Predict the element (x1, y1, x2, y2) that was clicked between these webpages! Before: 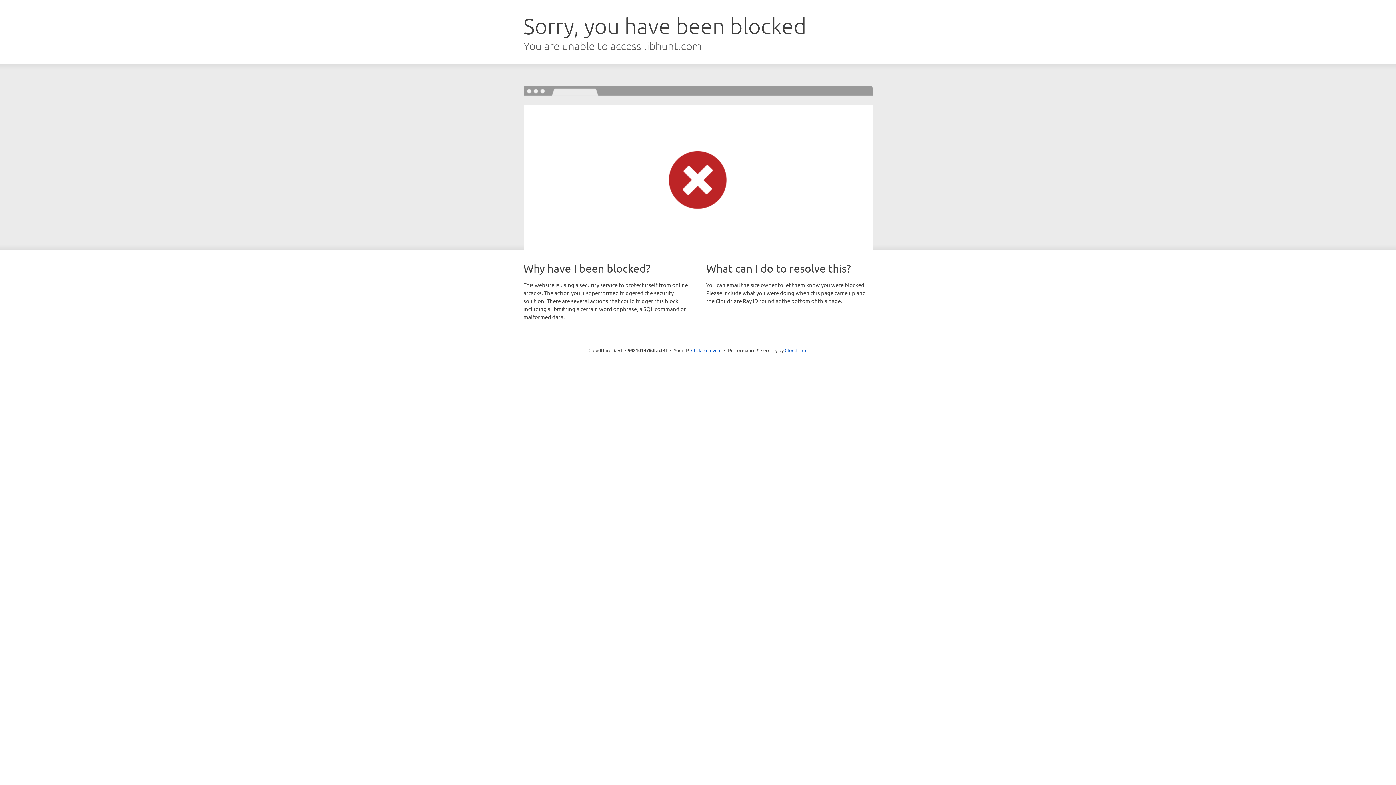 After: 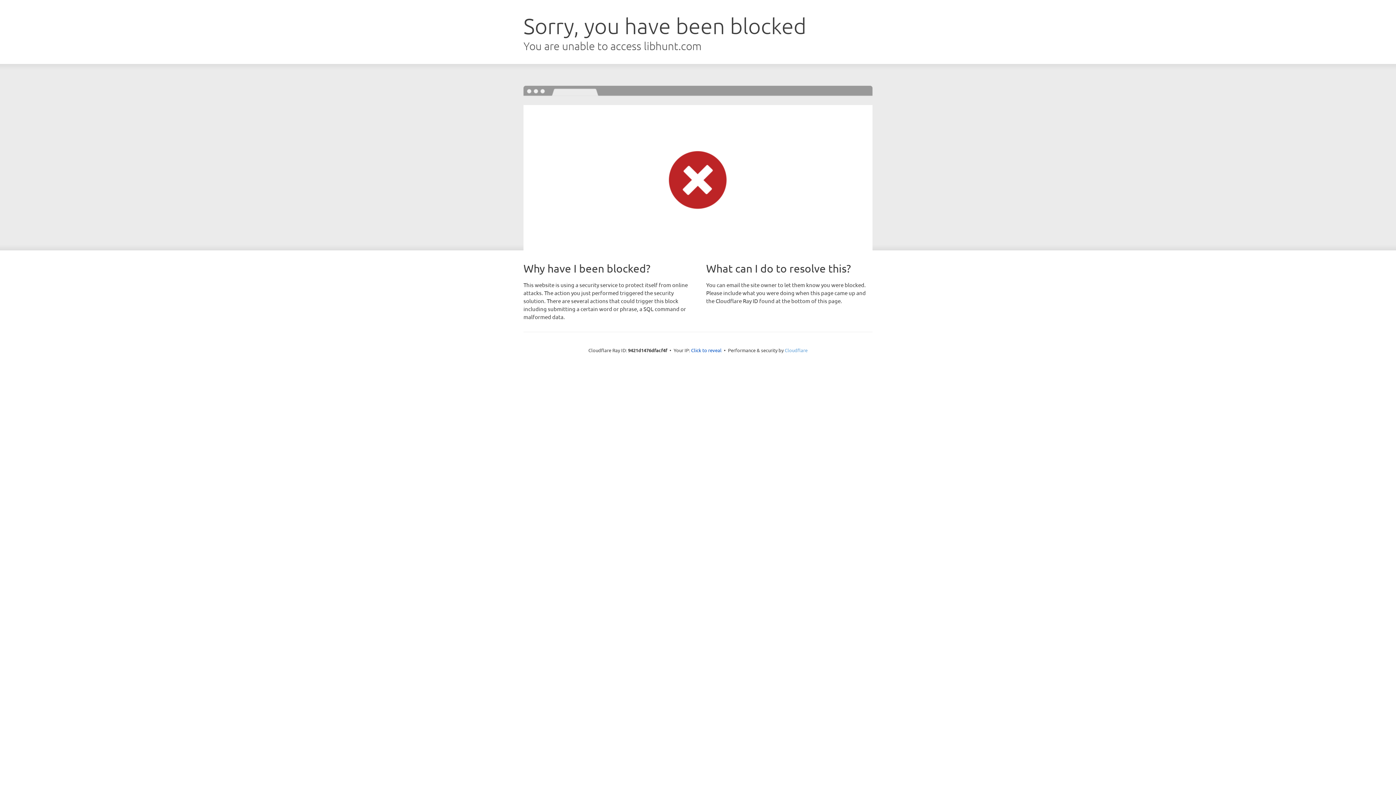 Action: label: Cloudflare bbox: (784, 347, 807, 353)